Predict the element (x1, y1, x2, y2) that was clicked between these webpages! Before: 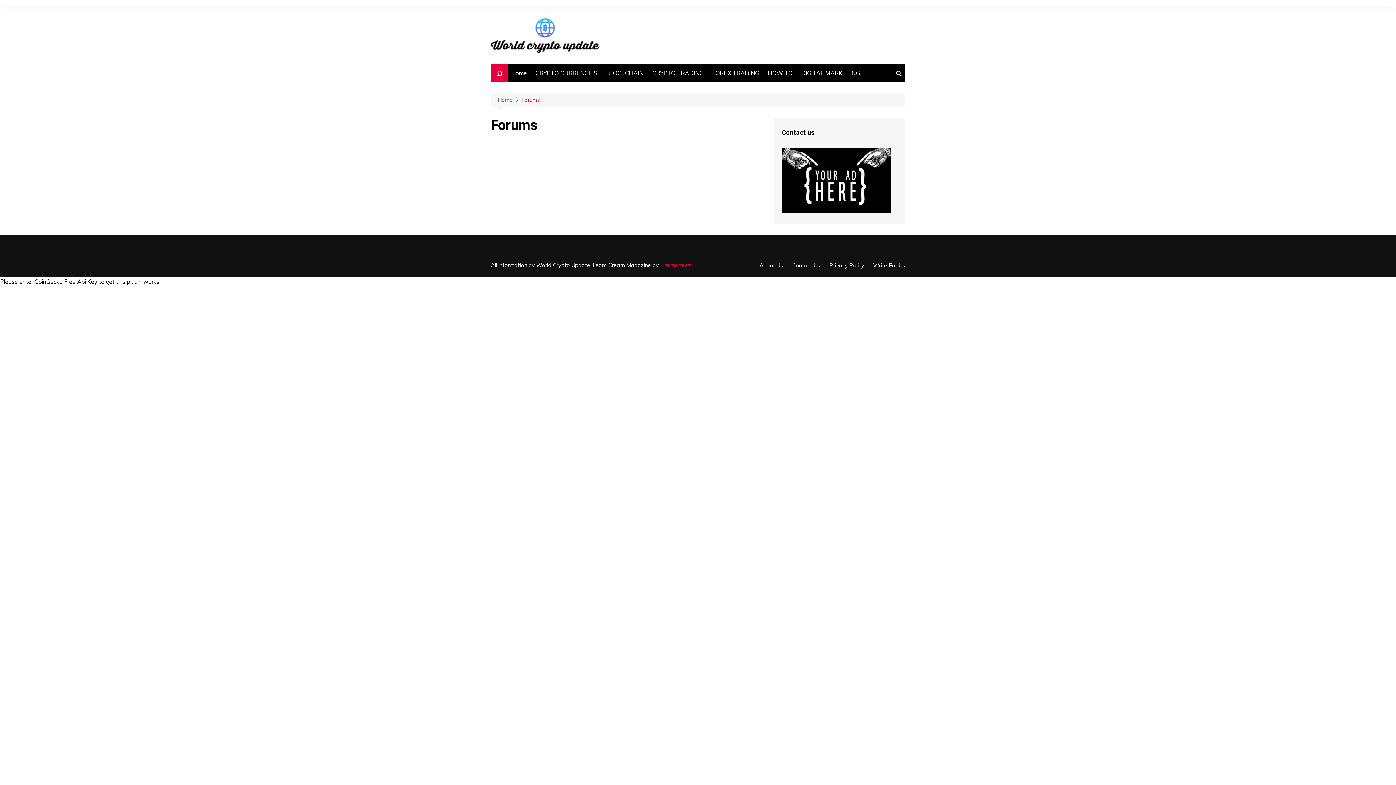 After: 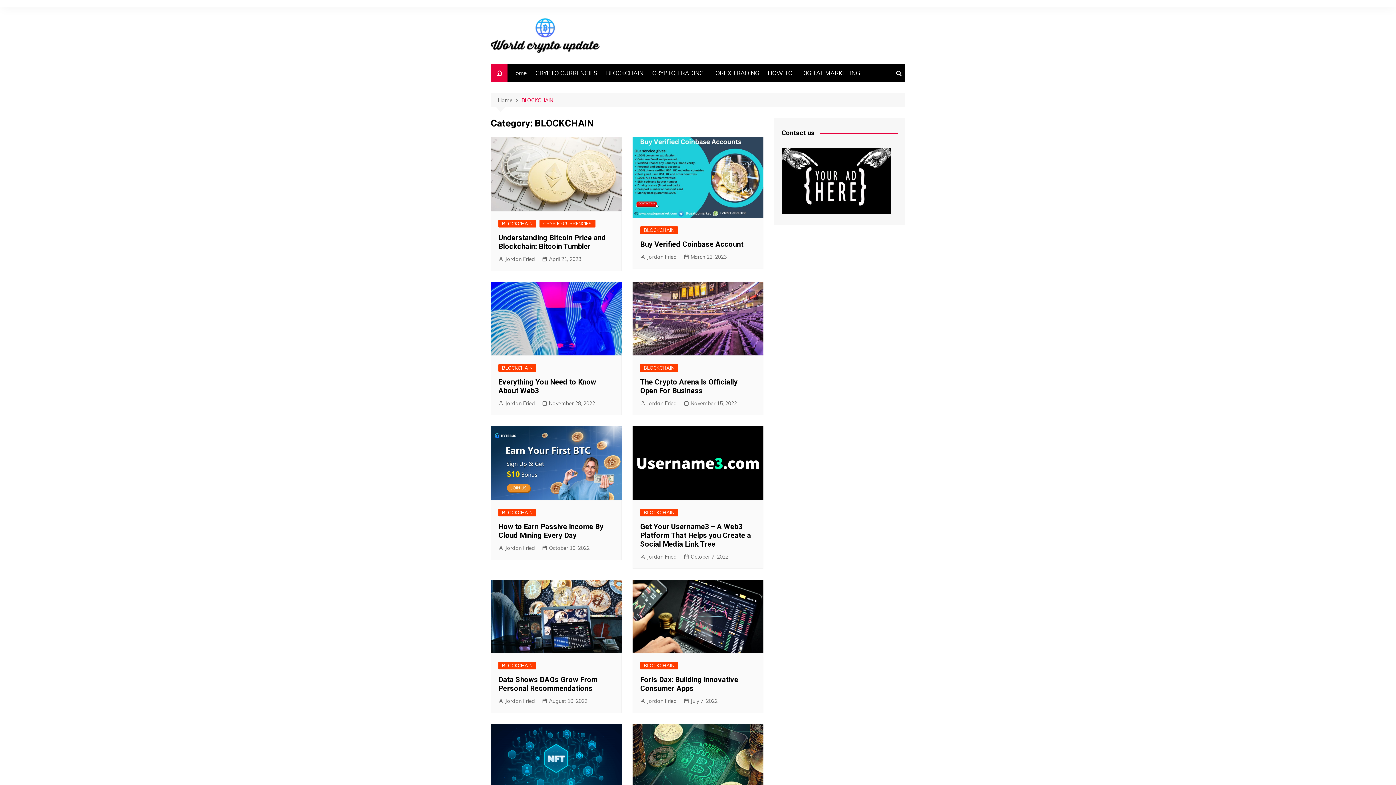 Action: label: BLOCKCHAIN bbox: (602, 64, 647, 82)